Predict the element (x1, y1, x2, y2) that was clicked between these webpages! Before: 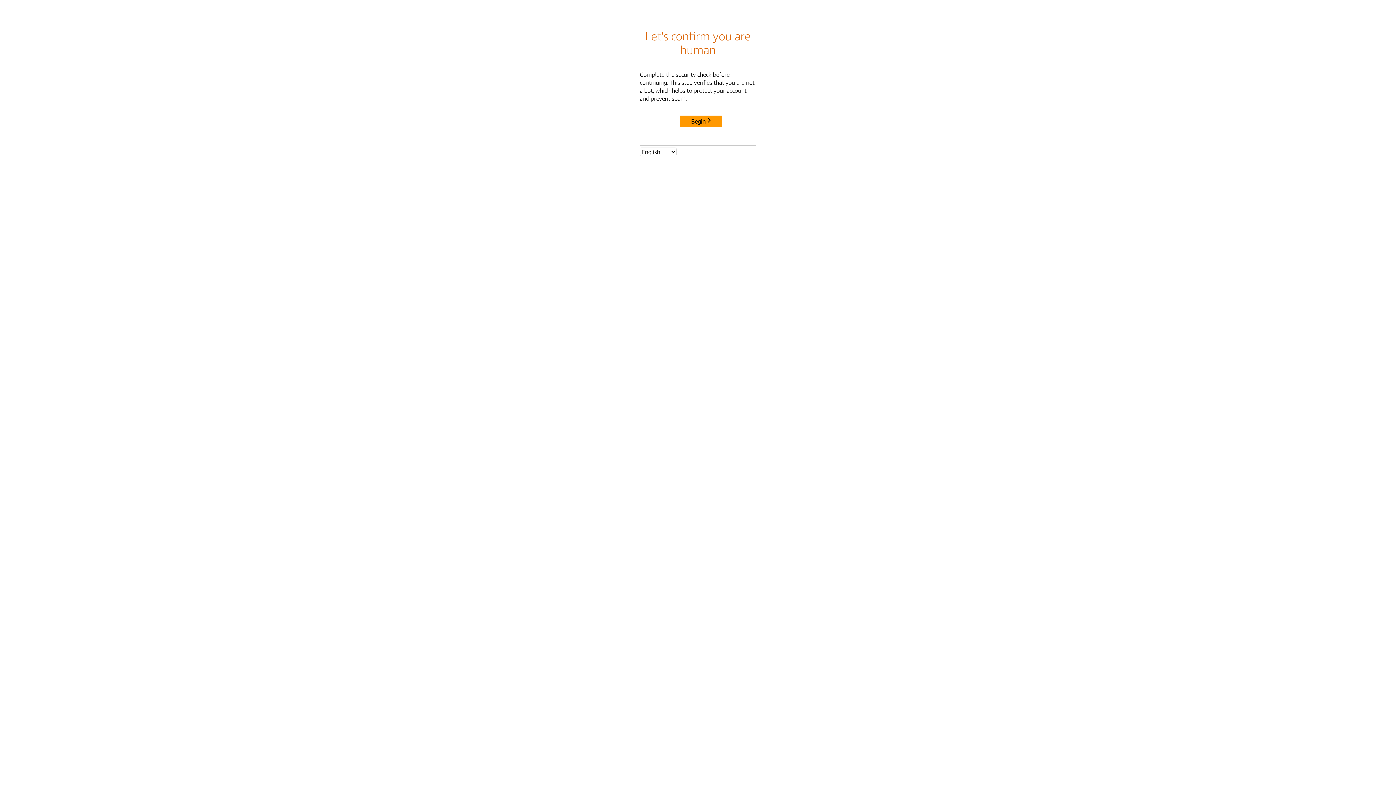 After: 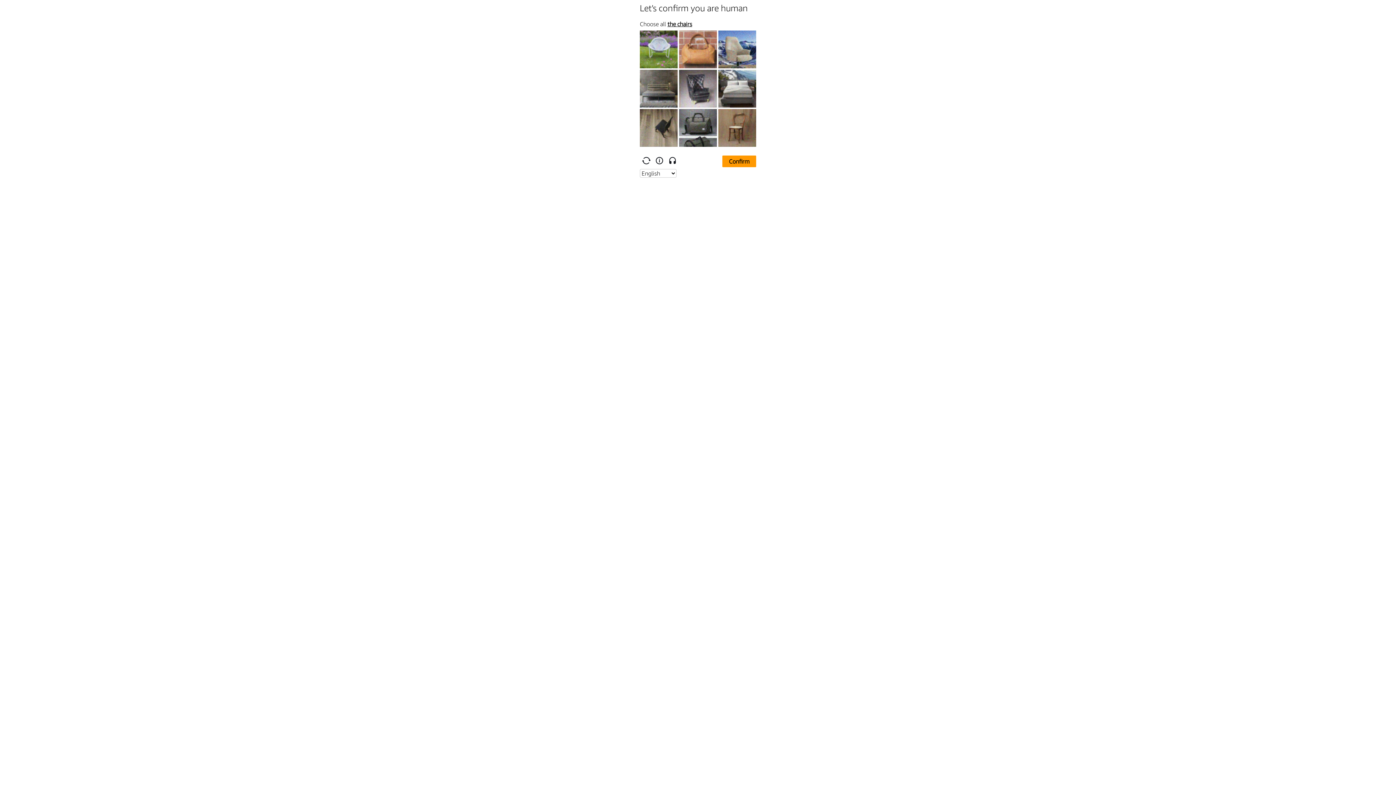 Action: label: Begin bbox: (680, 115, 722, 127)